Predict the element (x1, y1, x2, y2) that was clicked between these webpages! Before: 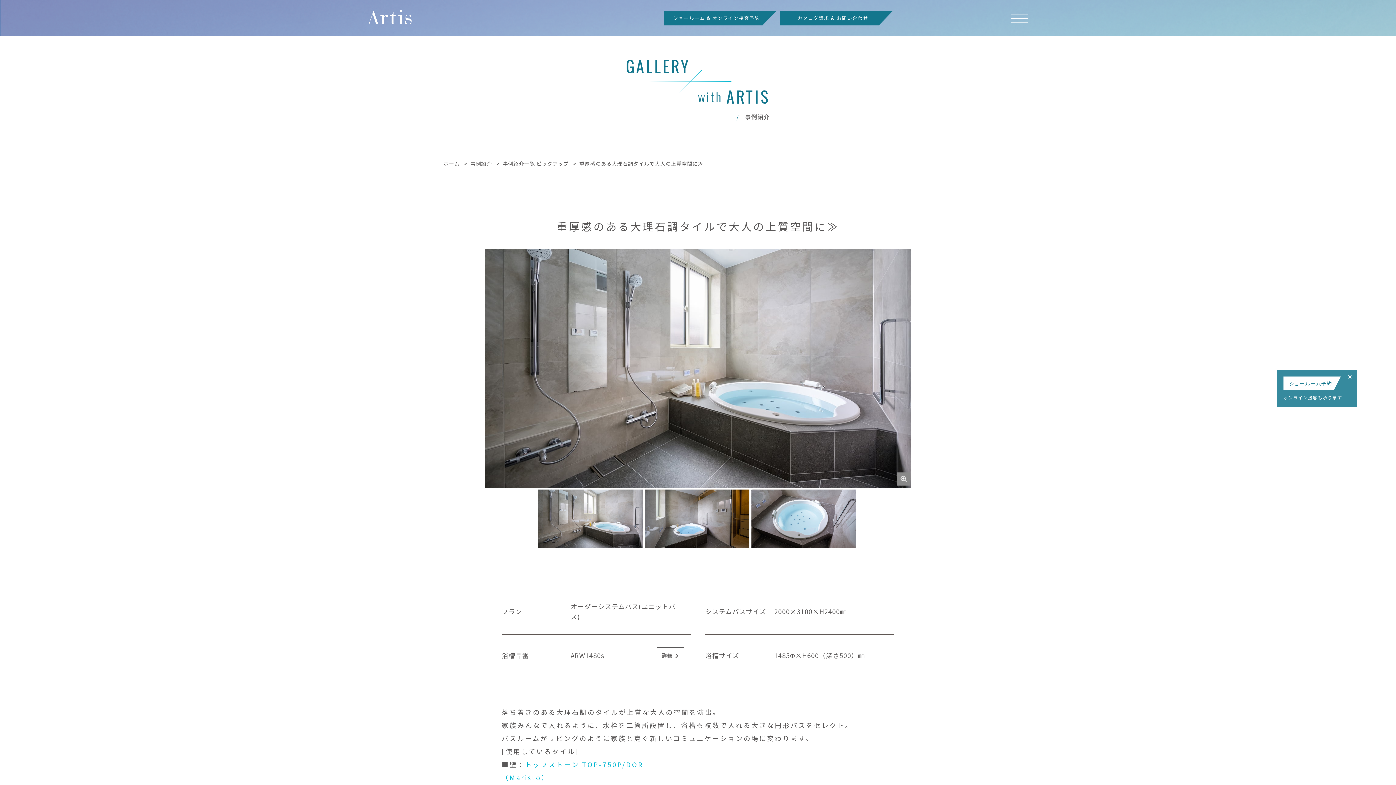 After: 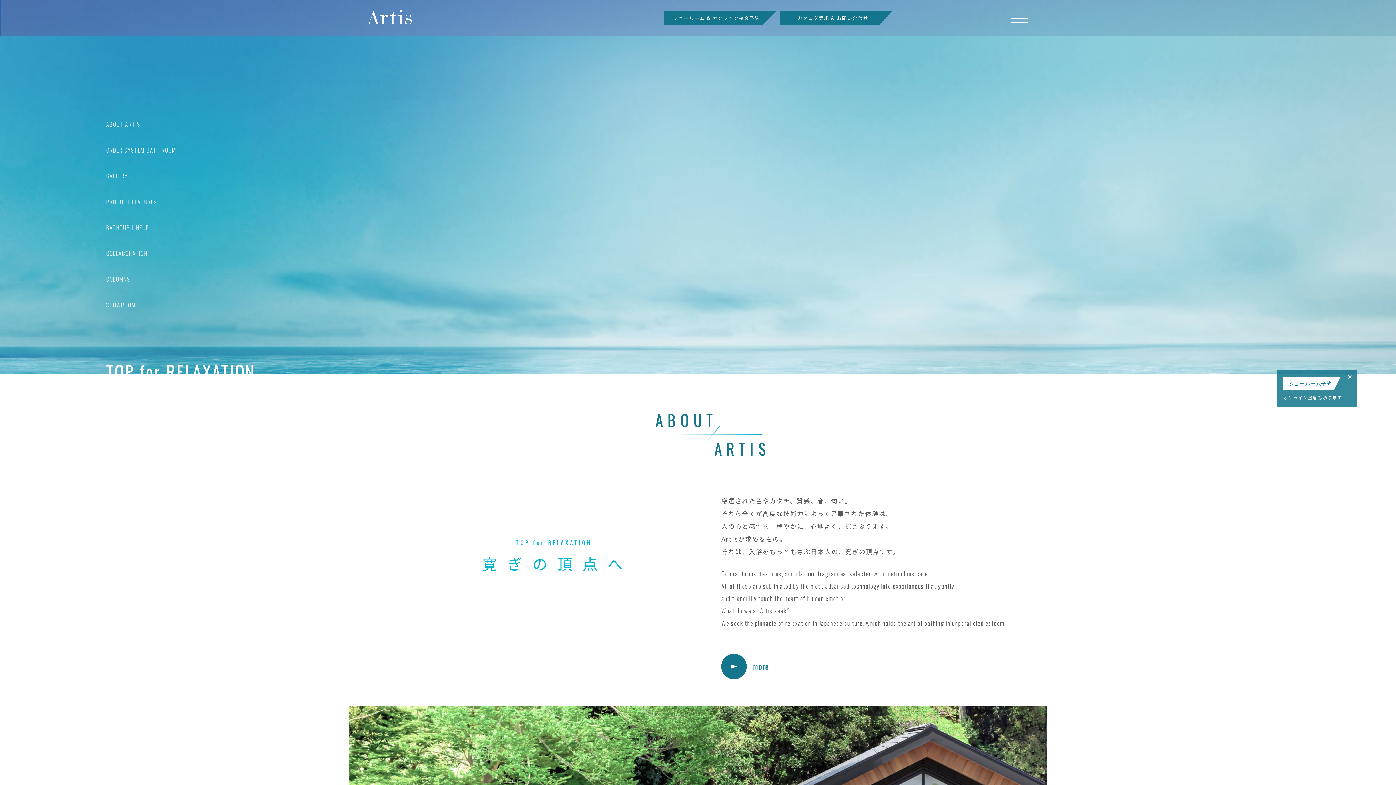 Action: bbox: (367, 9, 411, 26)